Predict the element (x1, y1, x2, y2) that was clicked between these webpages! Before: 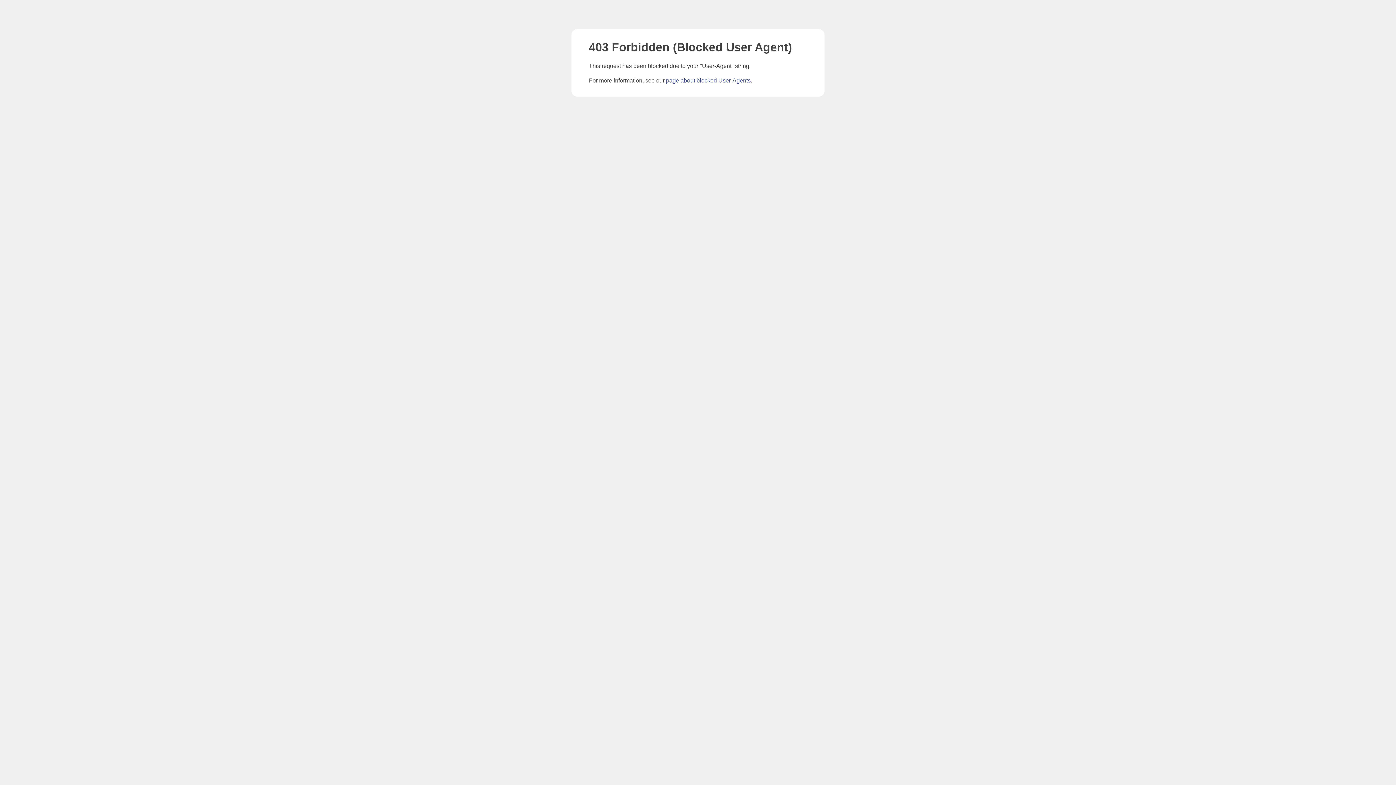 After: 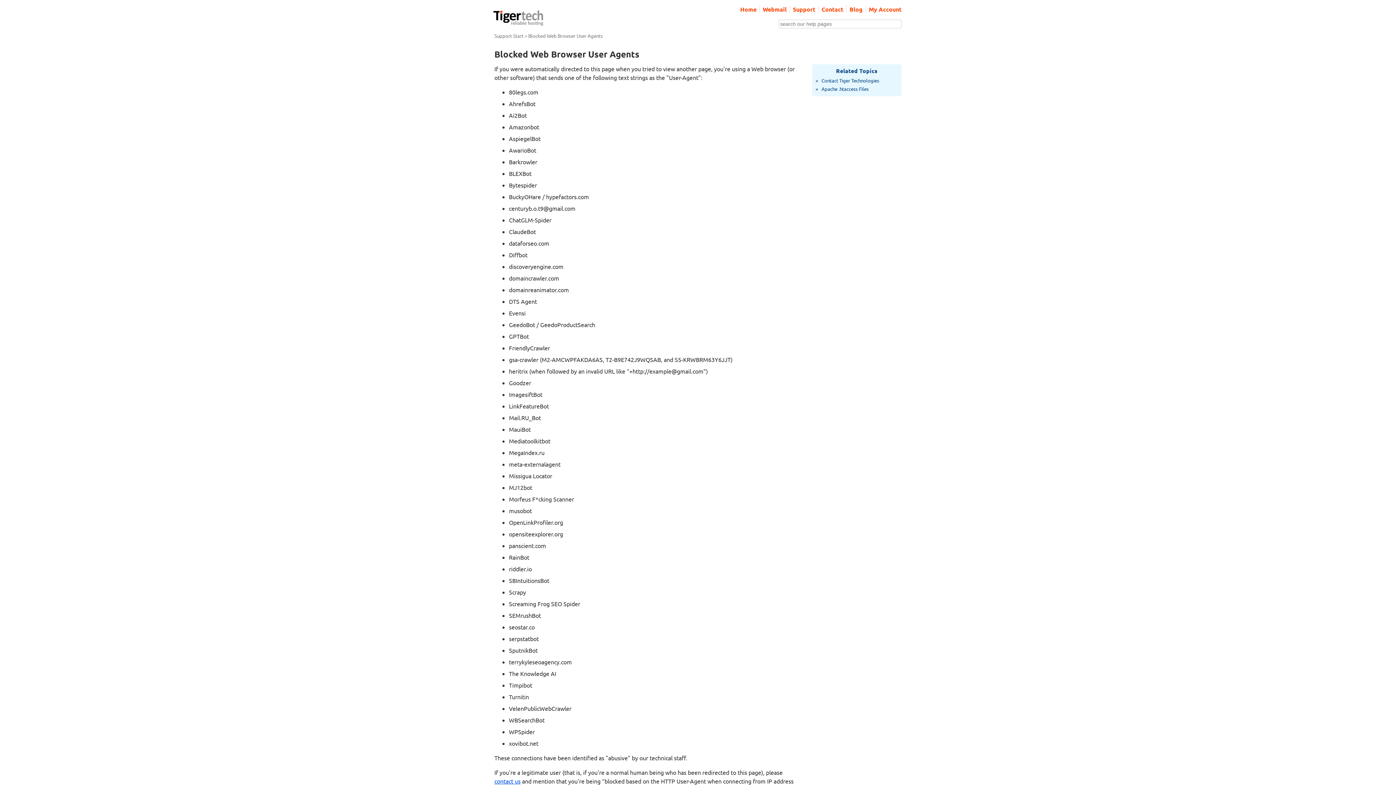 Action: label: page about blocked User-Agents bbox: (666, 77, 750, 83)